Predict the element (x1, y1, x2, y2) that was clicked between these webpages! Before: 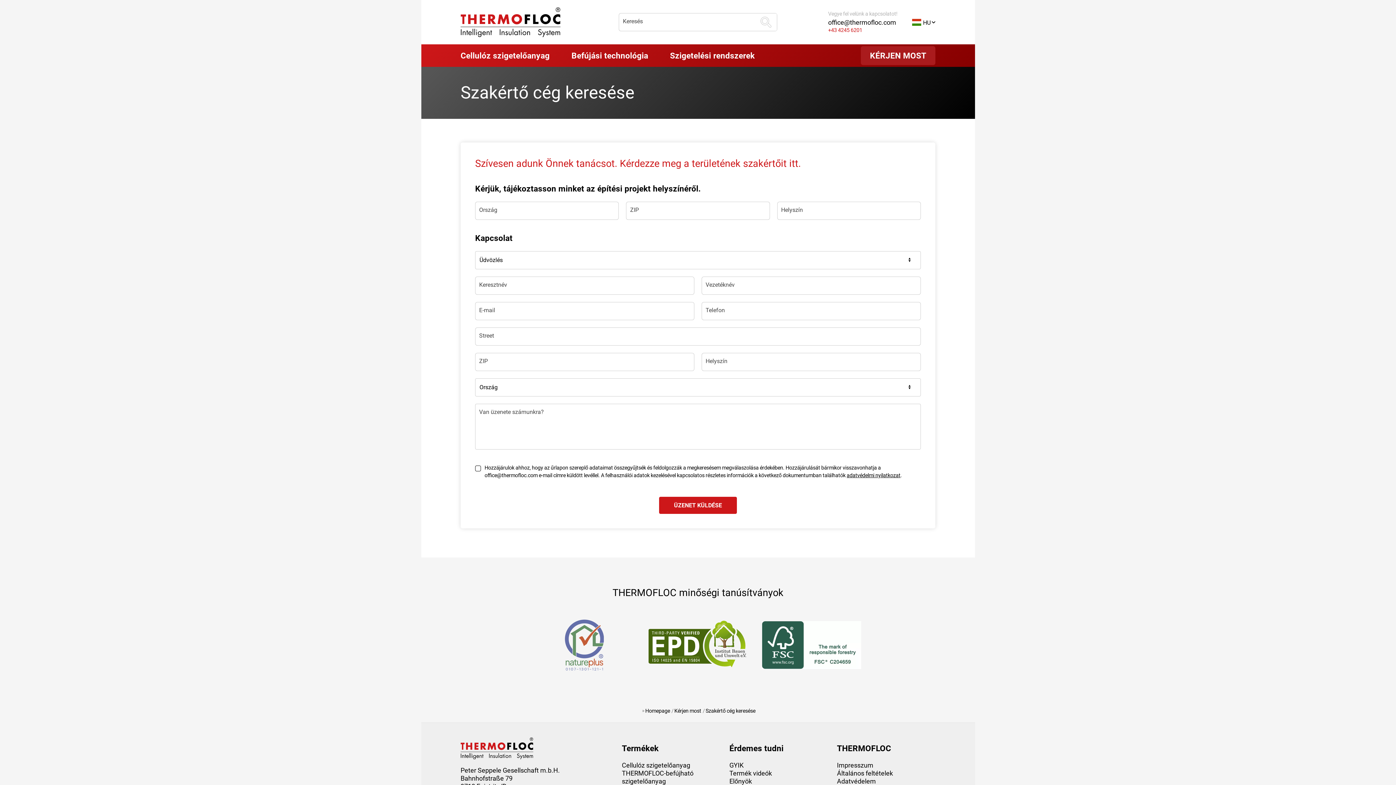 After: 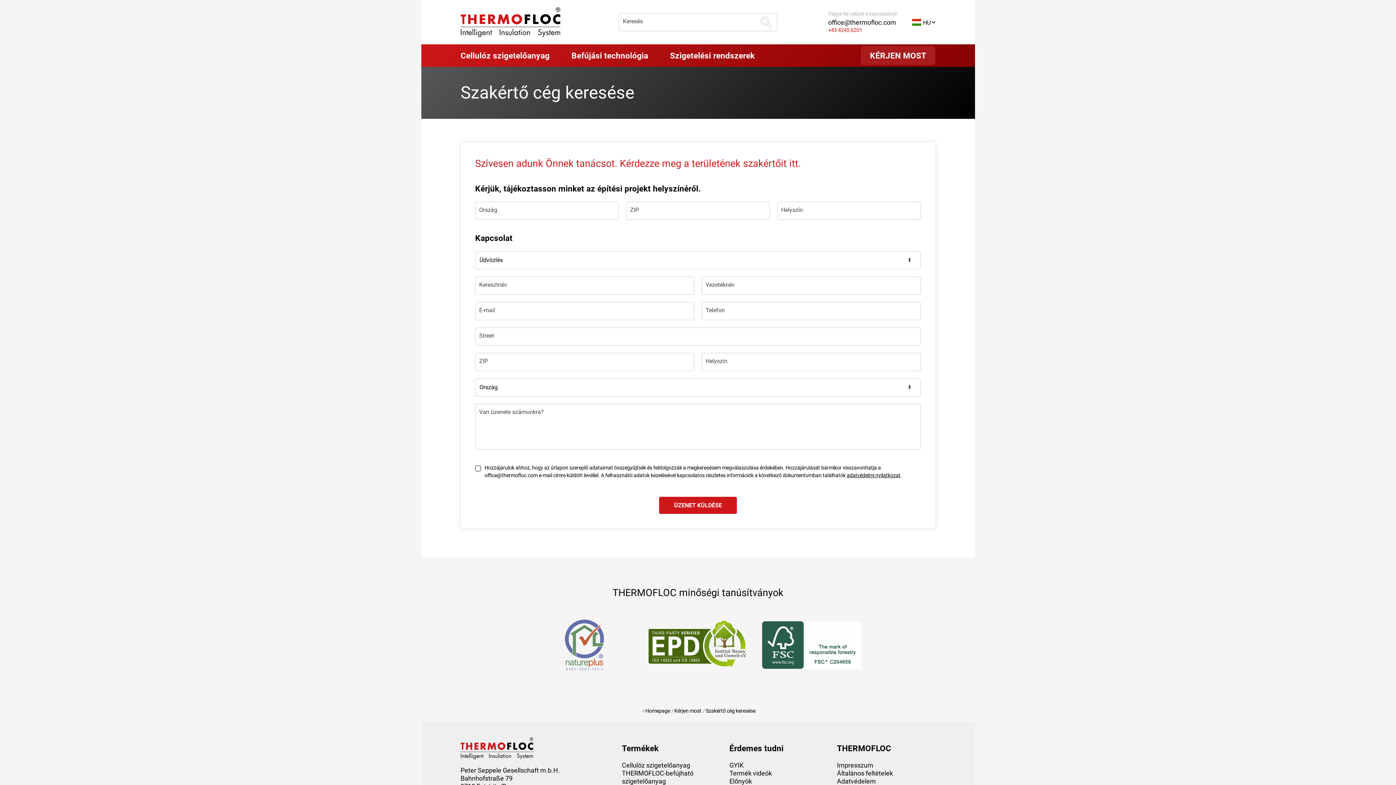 Action: label: adatvédelmi nyilatkozat bbox: (846, 472, 900, 478)